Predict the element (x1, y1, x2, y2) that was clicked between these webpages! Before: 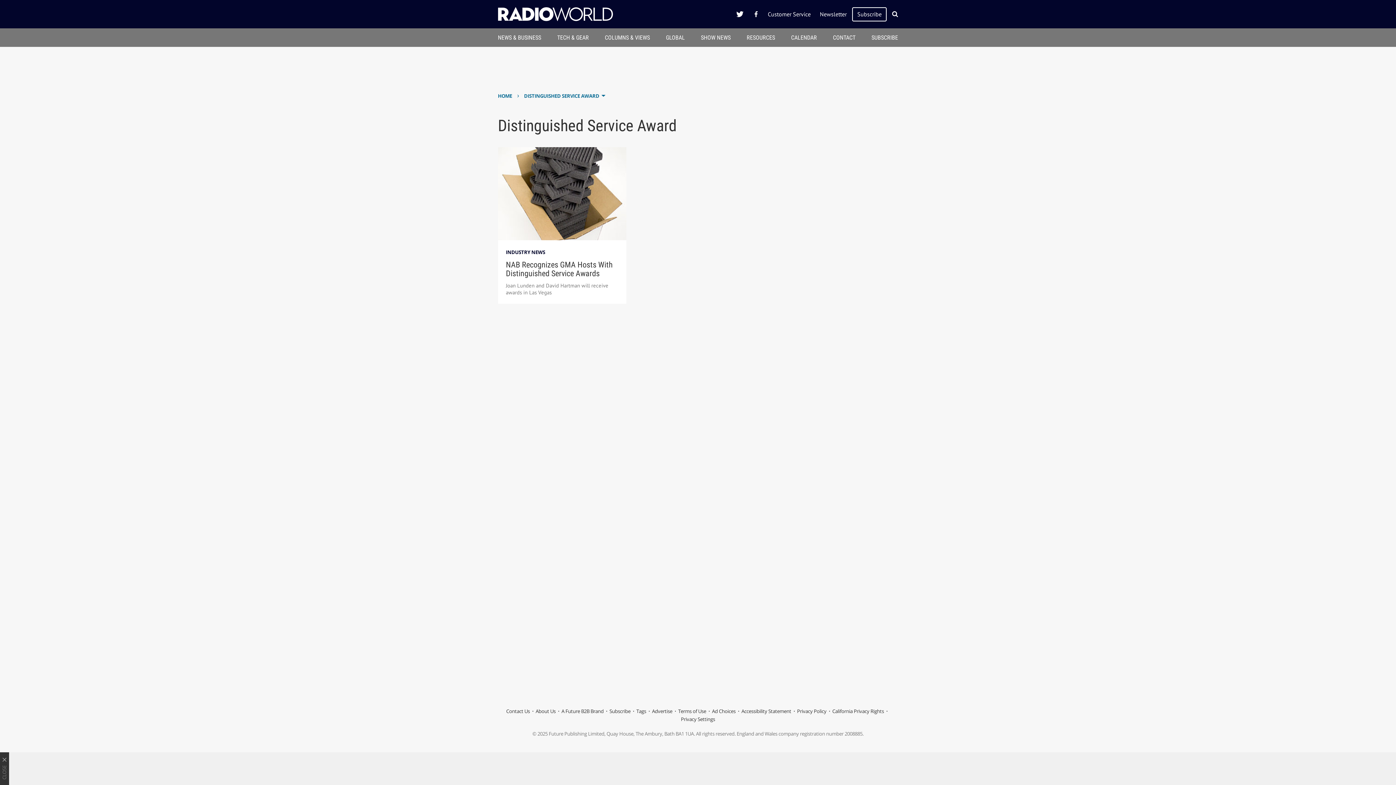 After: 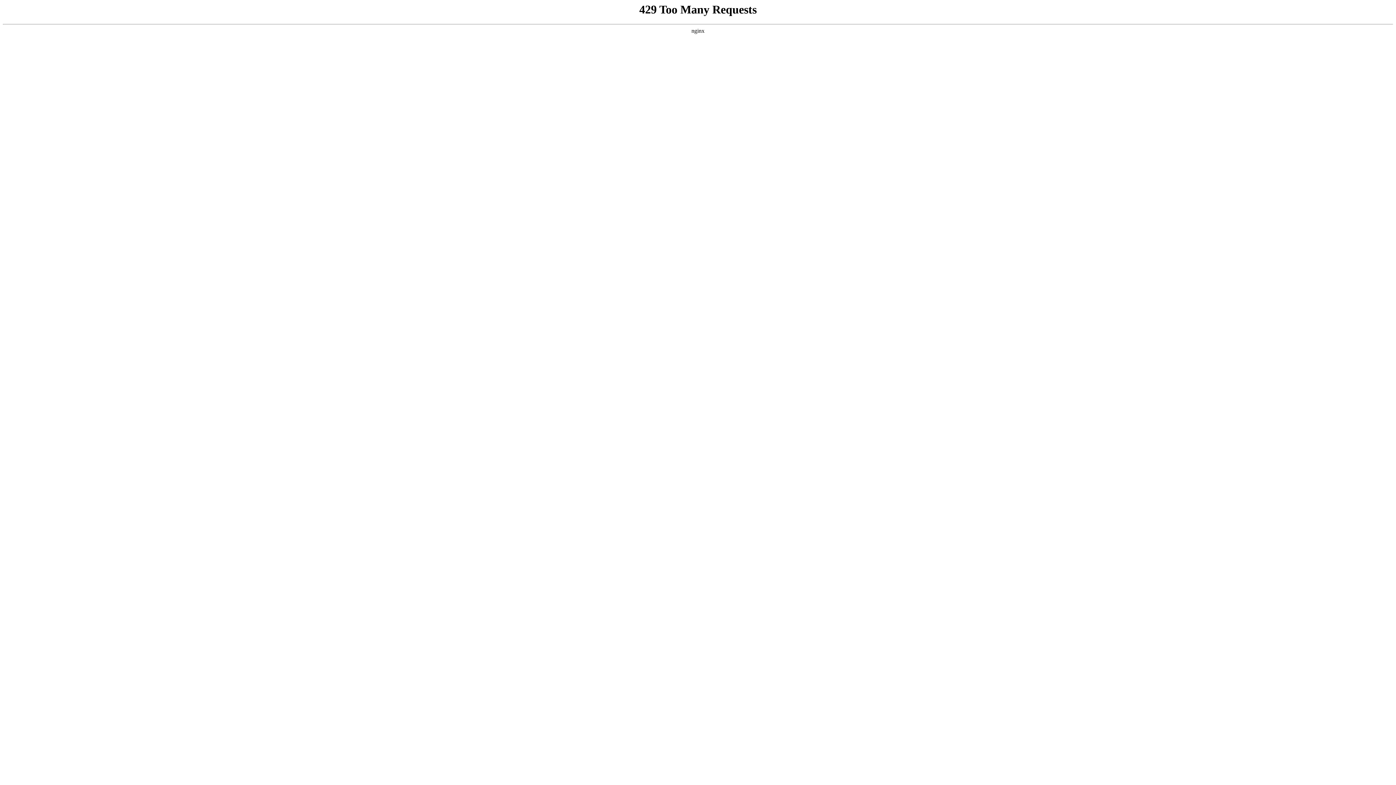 Action: label: CONTACT bbox: (833, 34, 855, 41)